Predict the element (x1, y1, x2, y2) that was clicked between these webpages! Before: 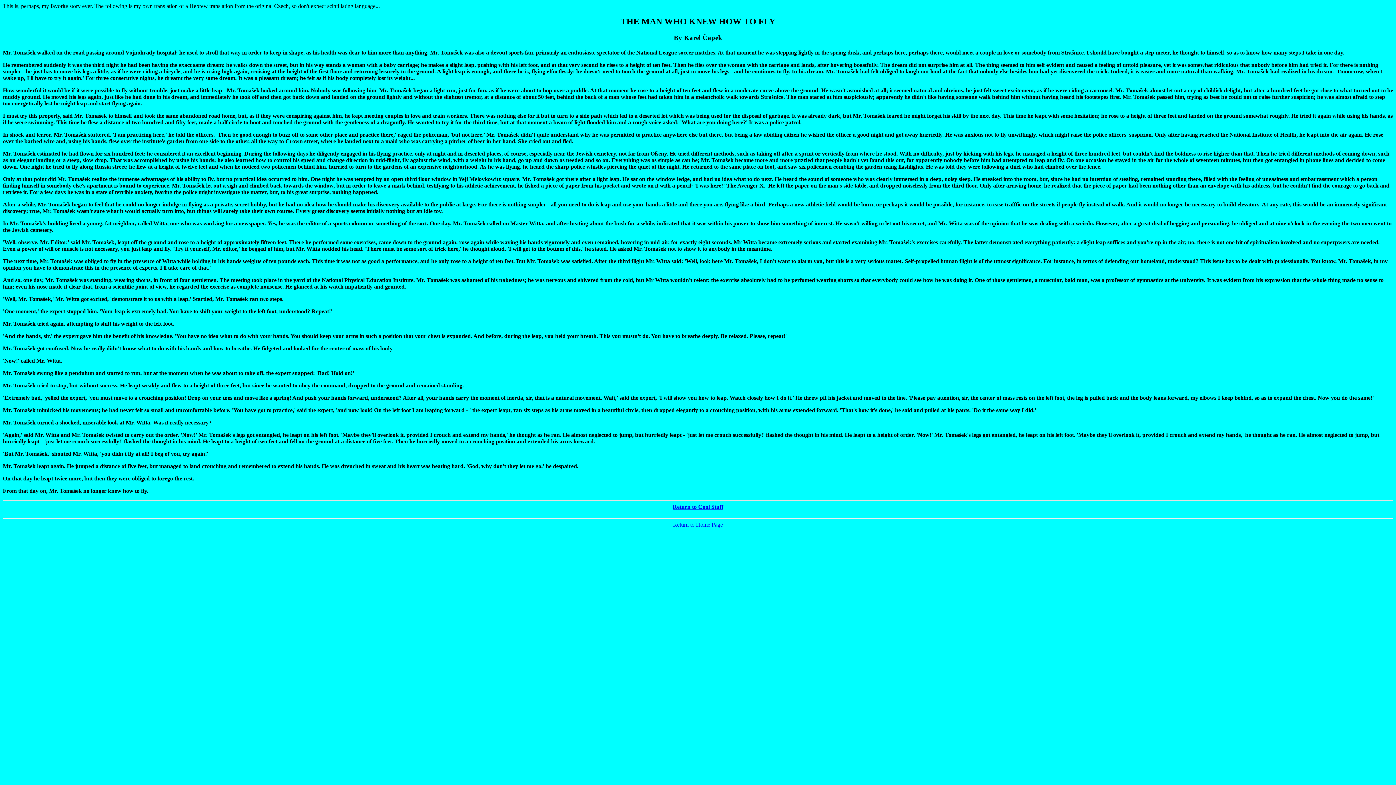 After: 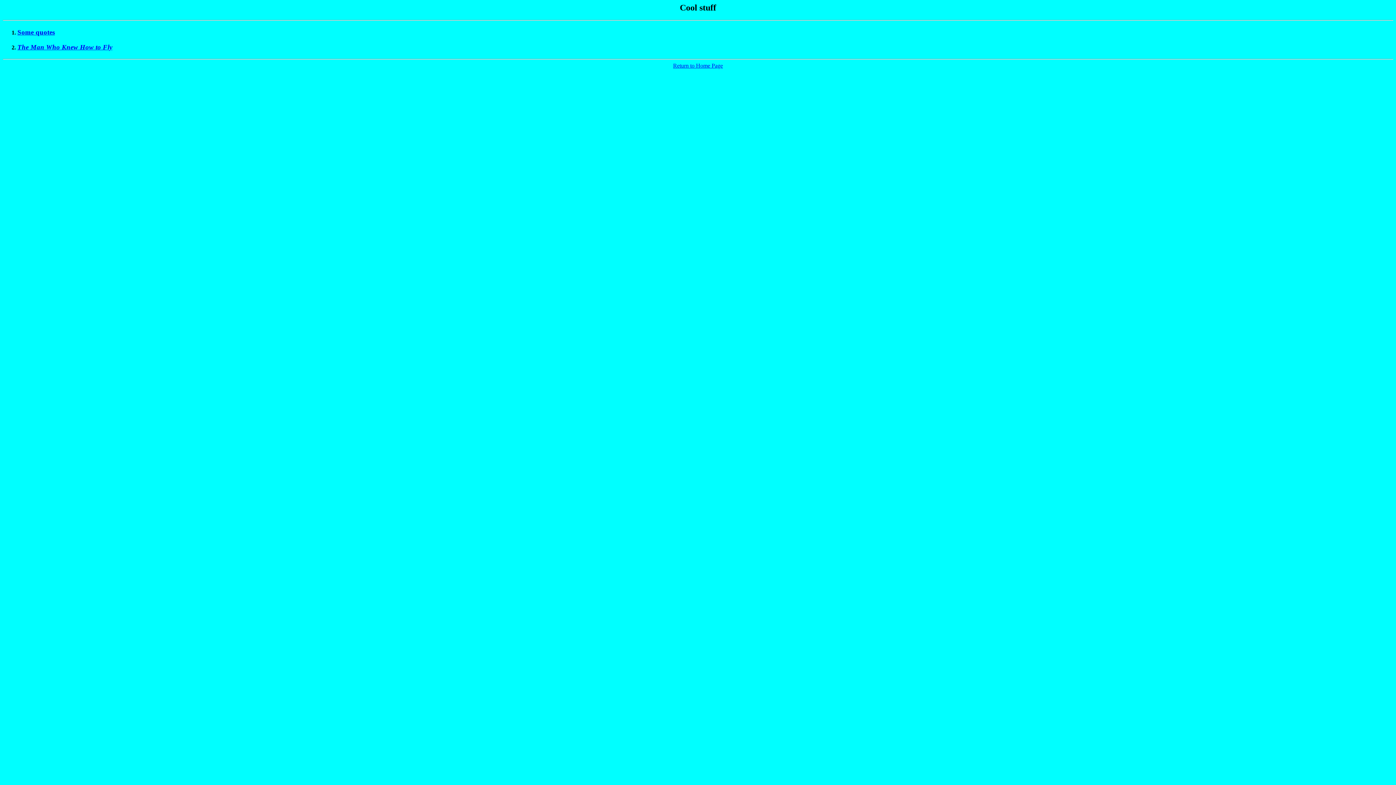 Action: bbox: (672, 504, 723, 510) label: Return to Cool Stuff